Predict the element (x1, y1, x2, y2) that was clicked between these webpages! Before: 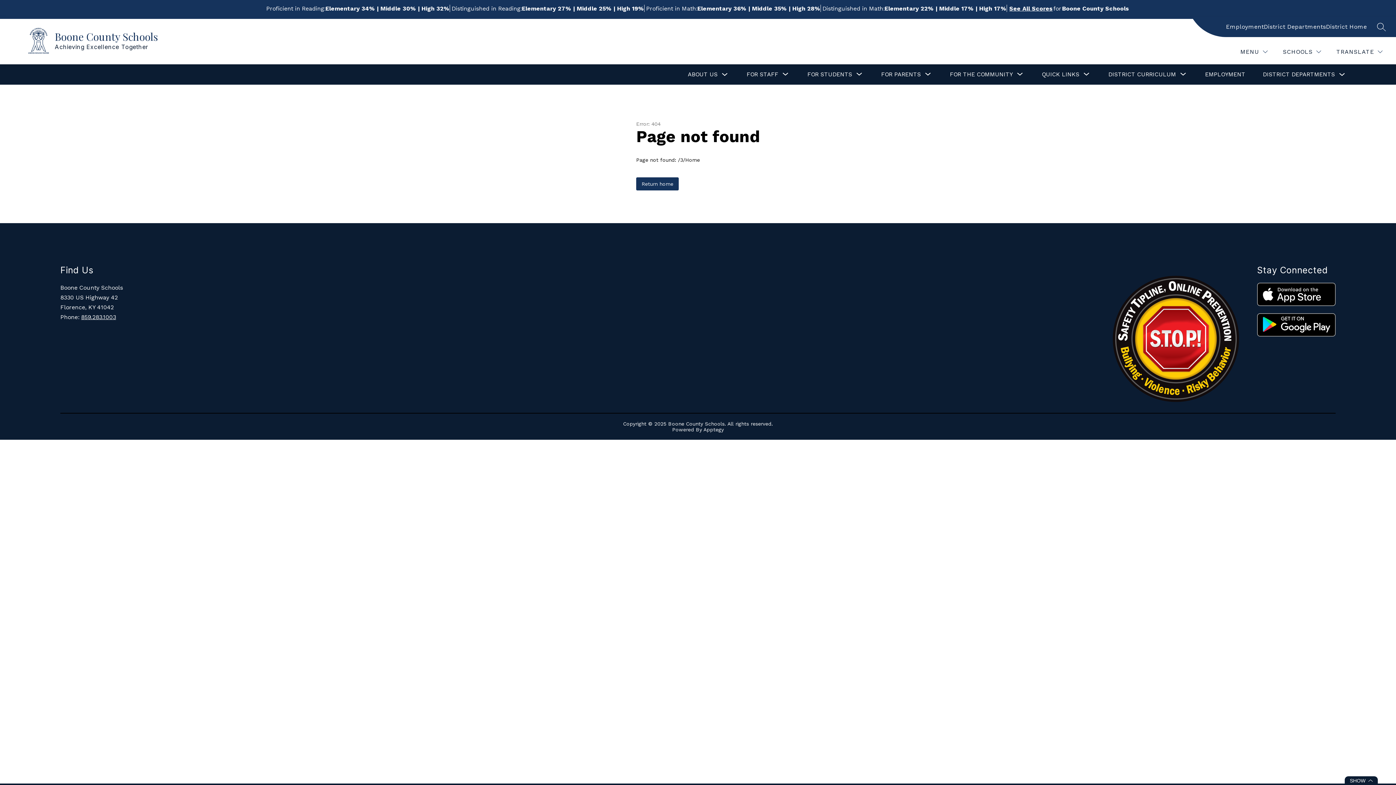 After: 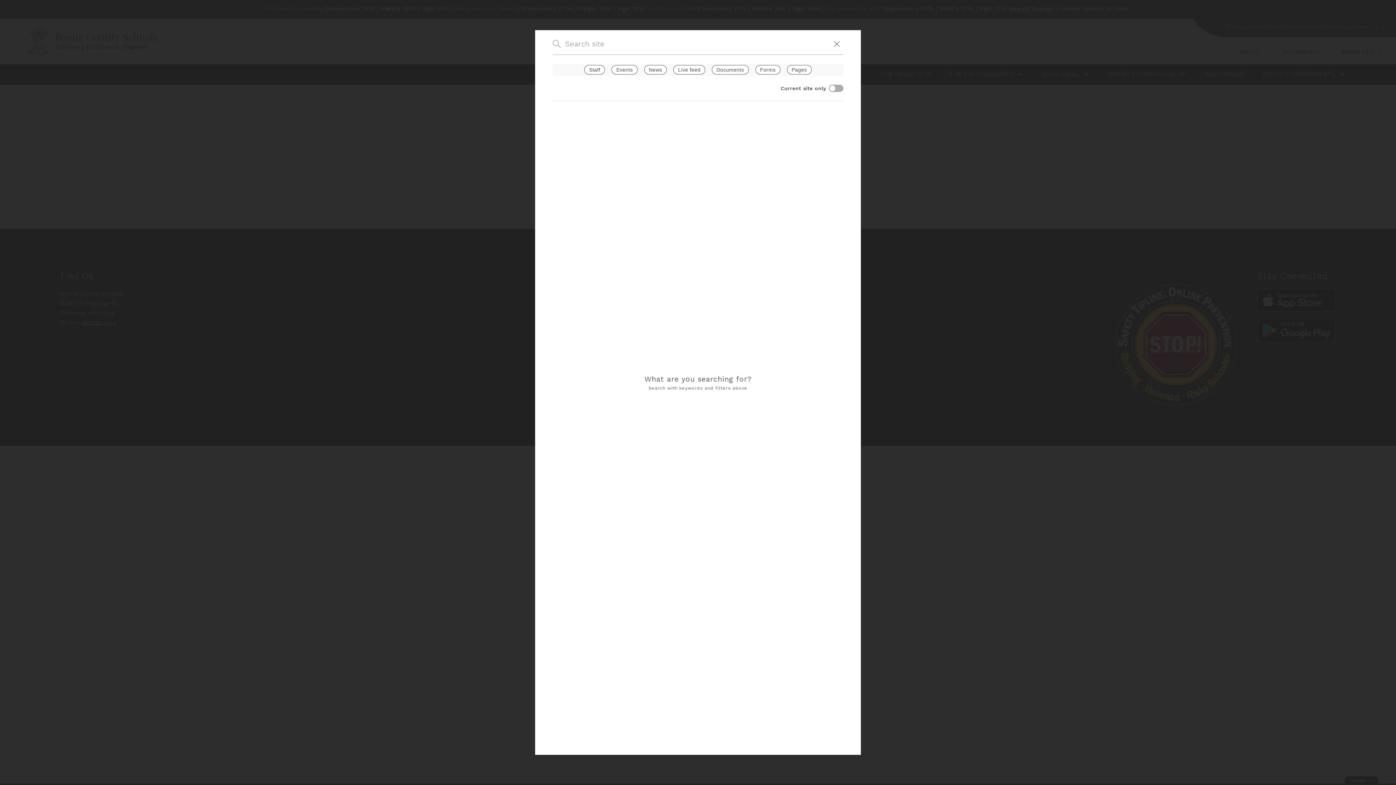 Action: label: SEARCH SITE bbox: (1377, 22, 1386, 31)